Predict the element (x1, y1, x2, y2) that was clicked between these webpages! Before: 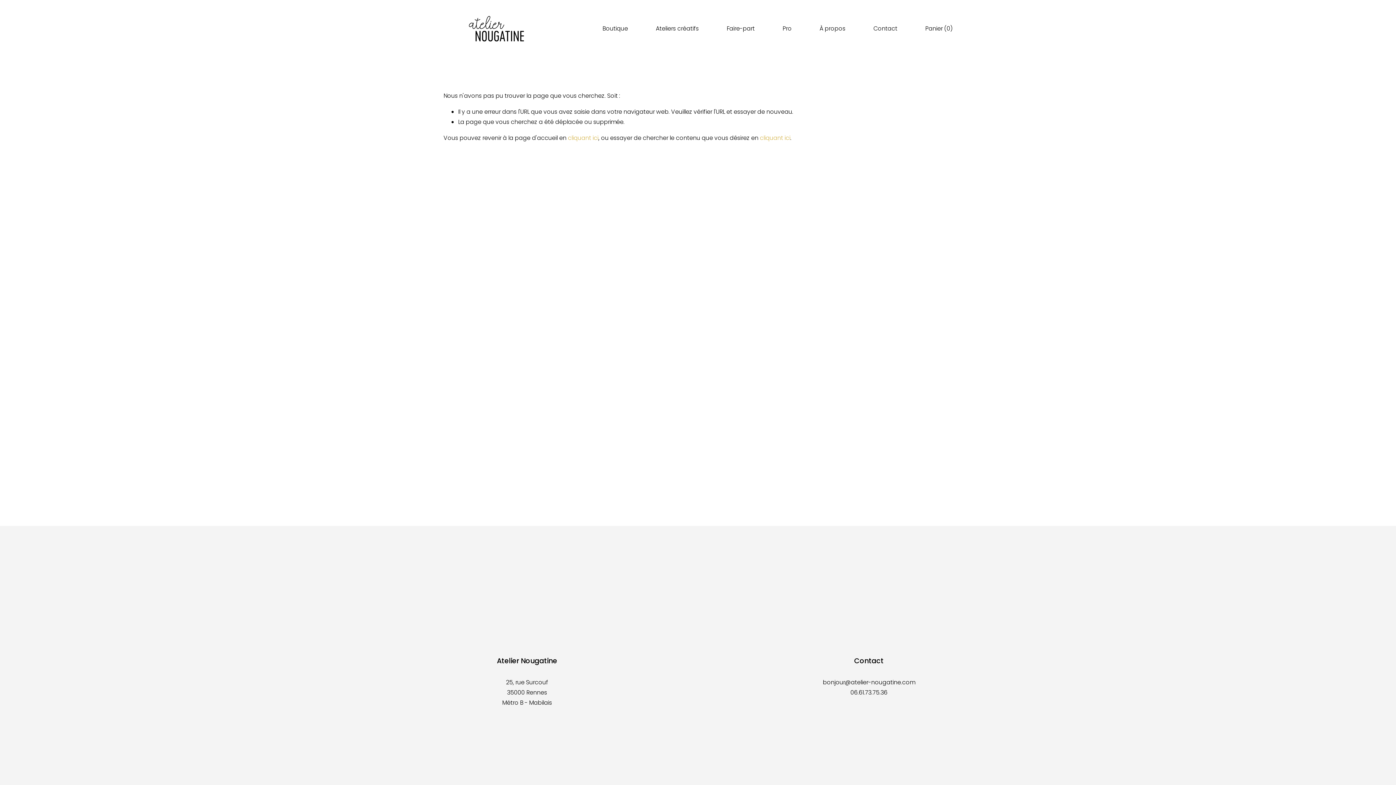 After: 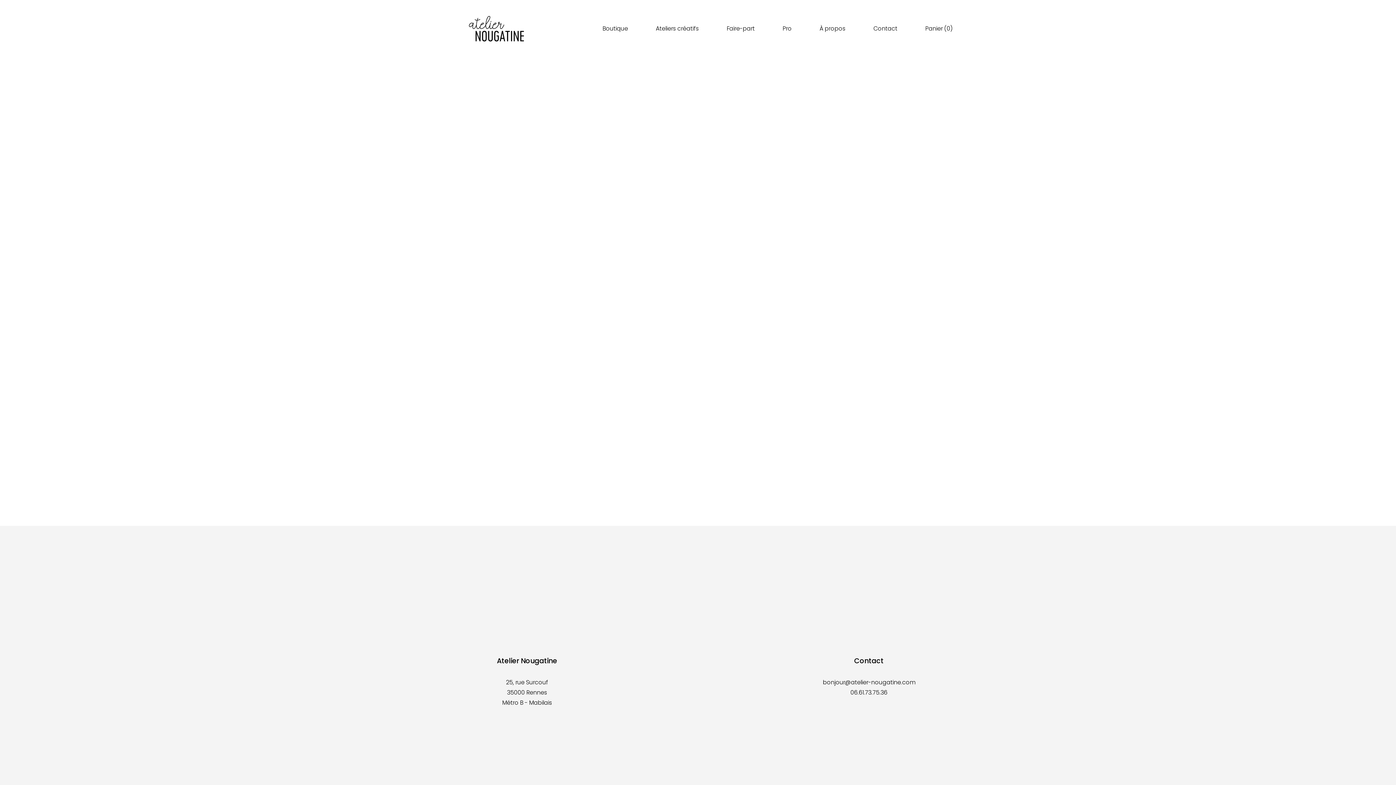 Action: bbox: (925, 23, 952, 33) label: Panier (0)